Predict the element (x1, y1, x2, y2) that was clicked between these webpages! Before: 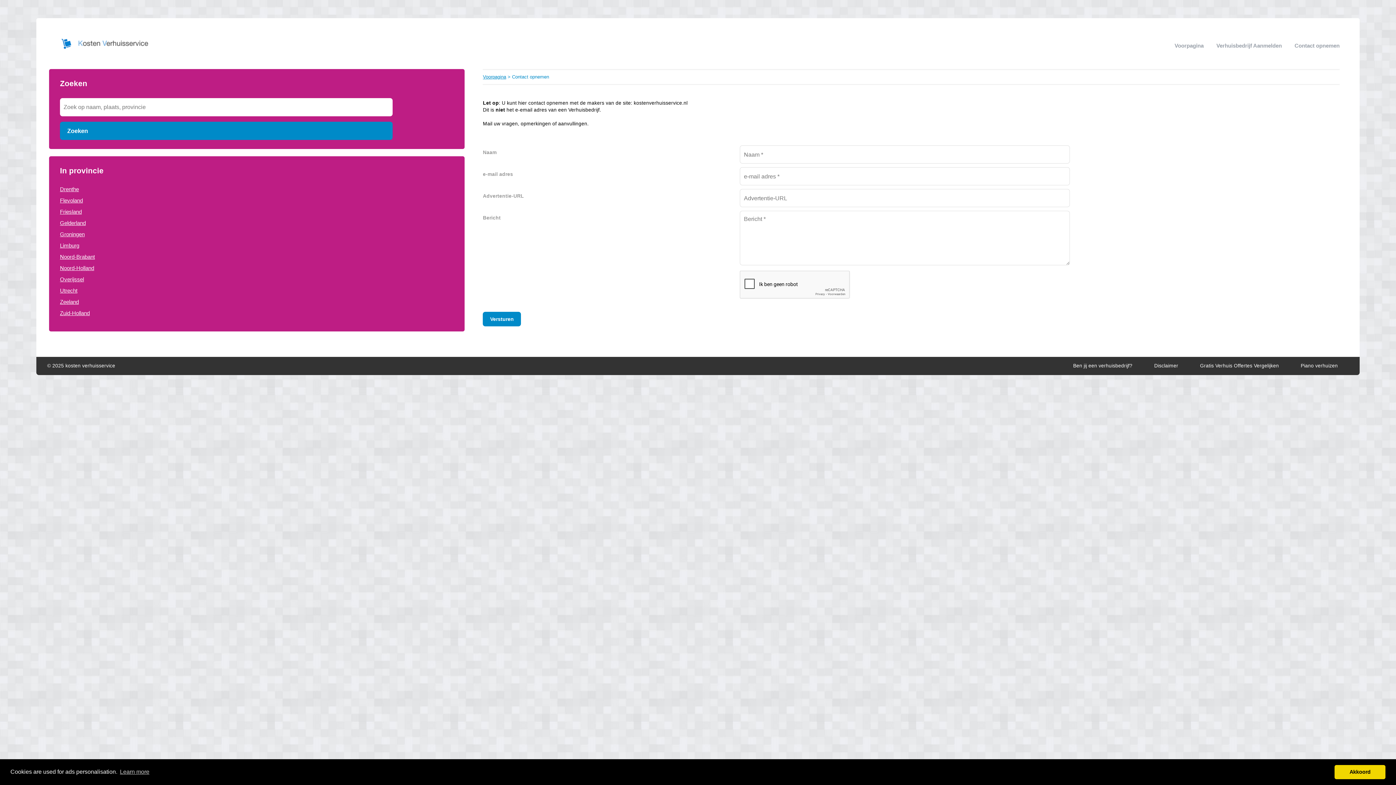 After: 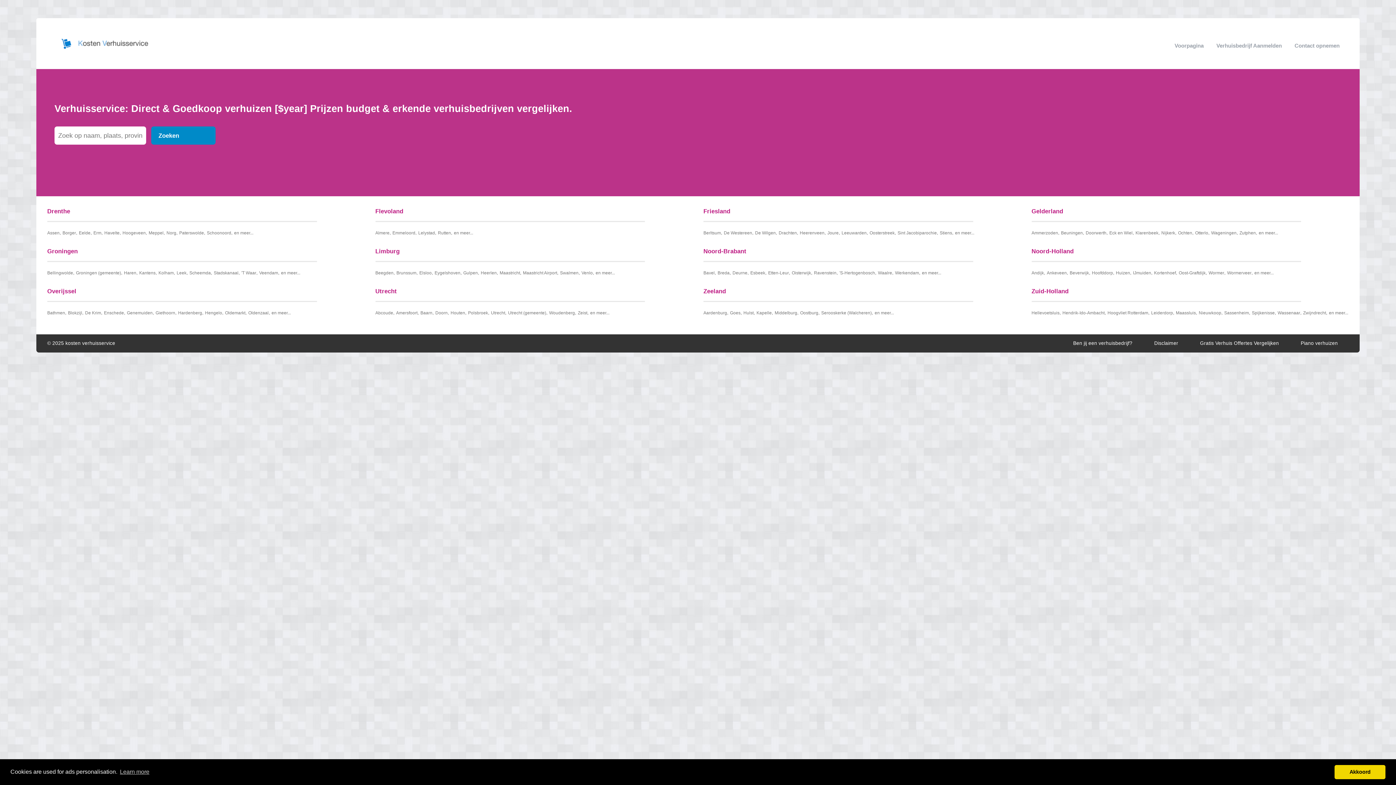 Action: label: Voorpagina bbox: (483, 74, 506, 79)